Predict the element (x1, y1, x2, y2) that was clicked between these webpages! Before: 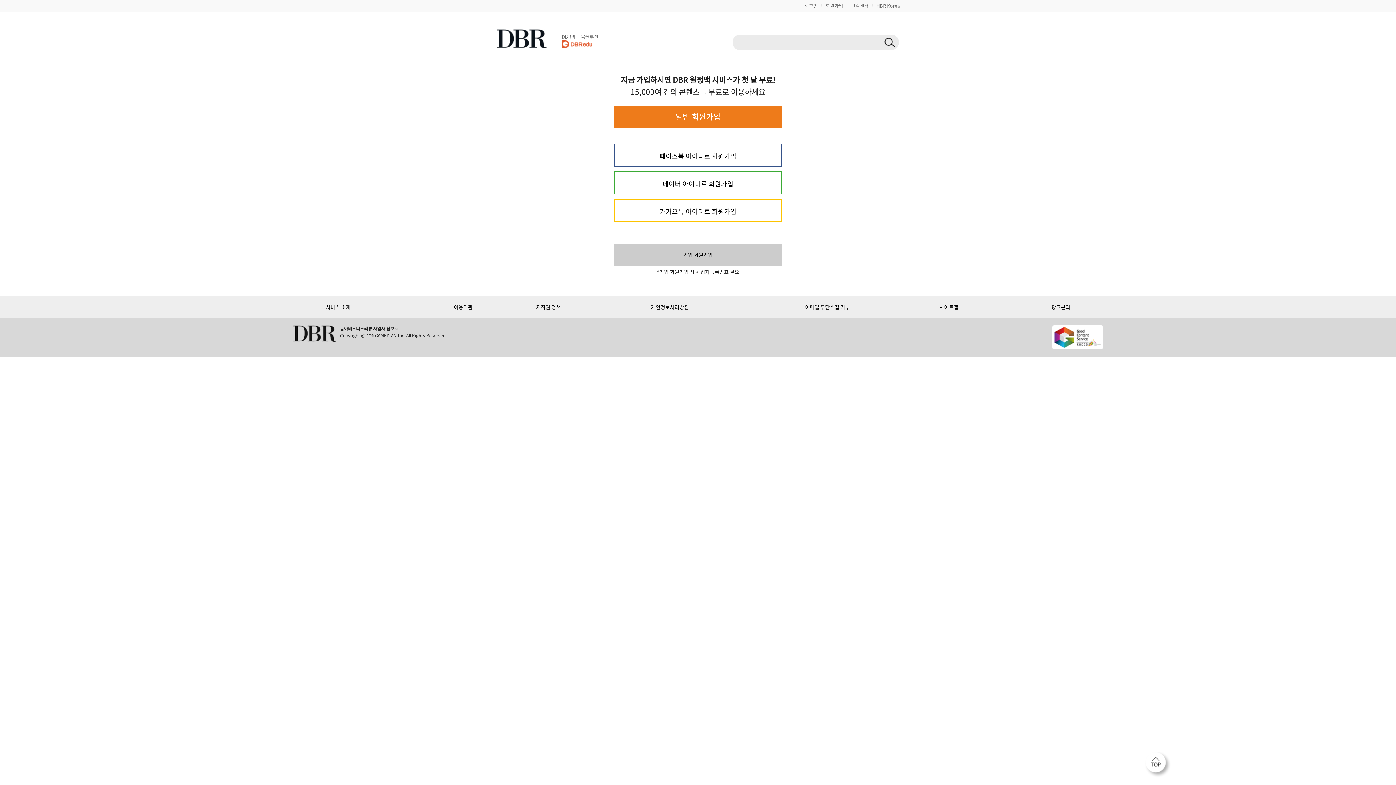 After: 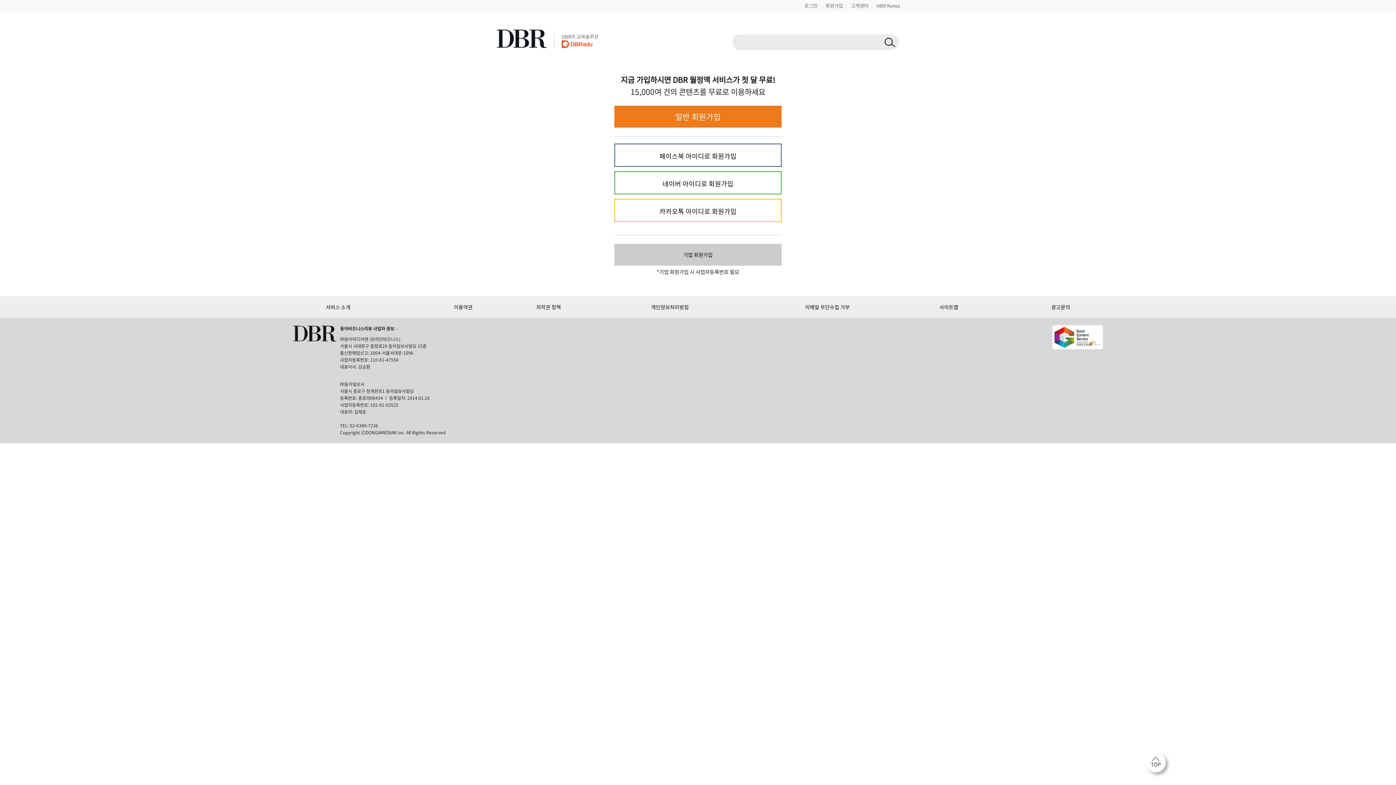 Action: bbox: (395, 325, 398, 332)